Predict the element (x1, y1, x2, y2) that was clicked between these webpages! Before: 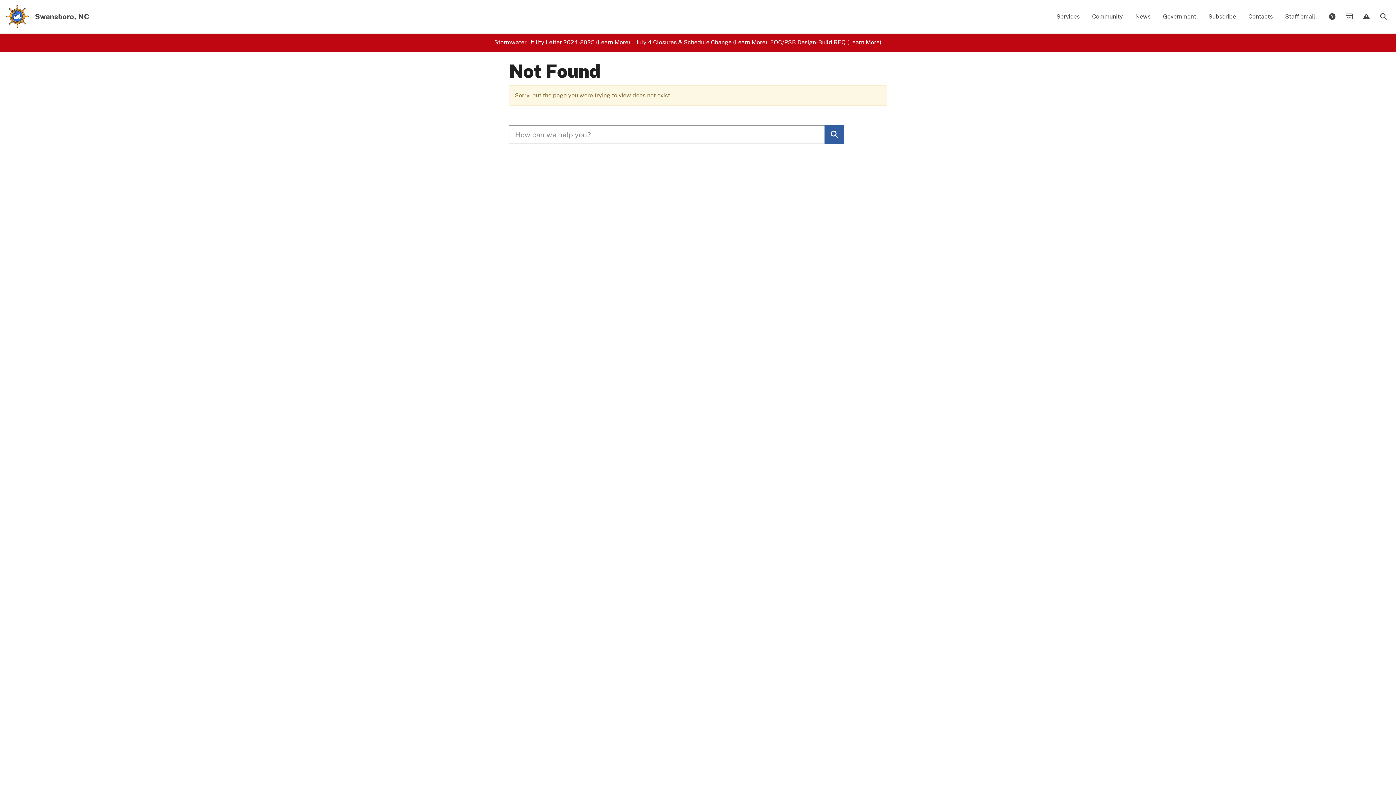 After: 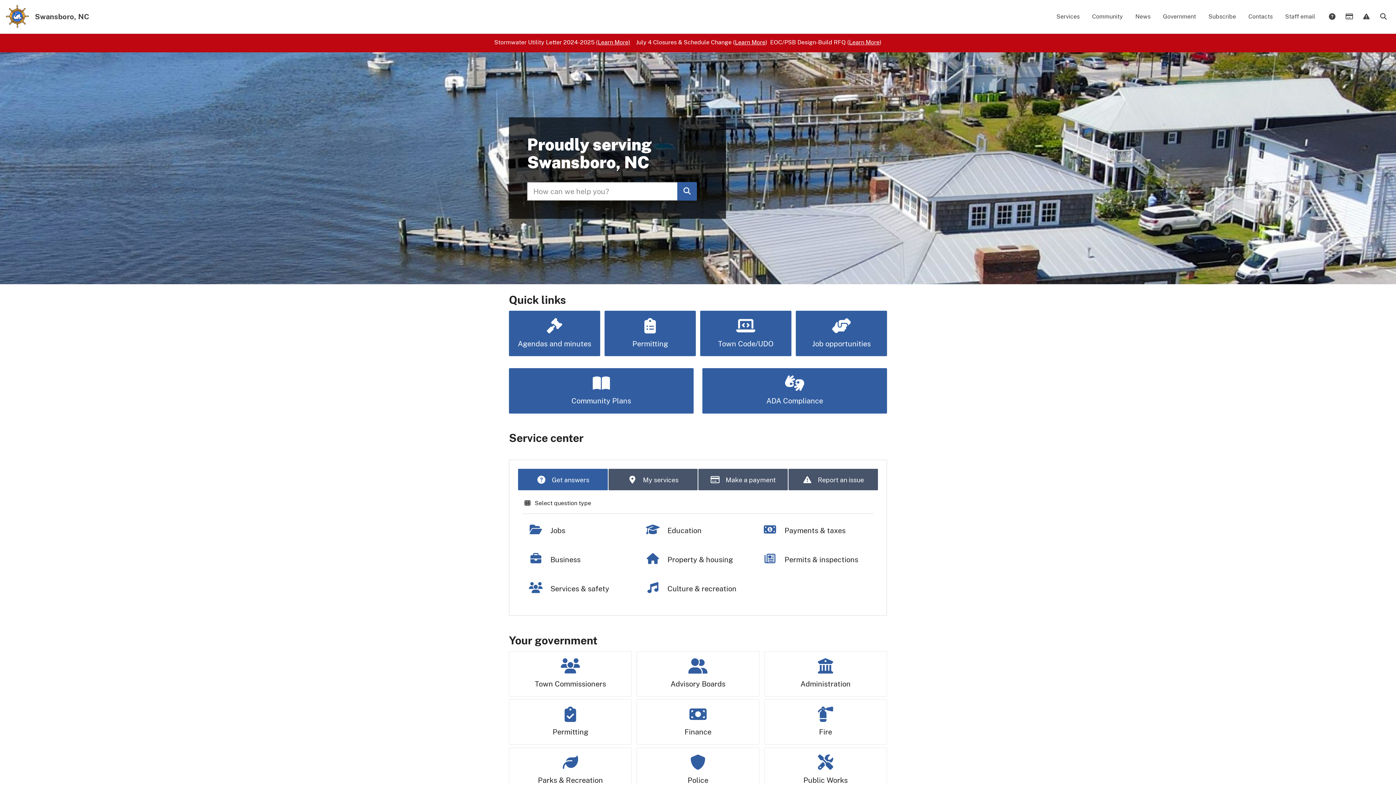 Action: bbox: (3, 0, 31, 33)